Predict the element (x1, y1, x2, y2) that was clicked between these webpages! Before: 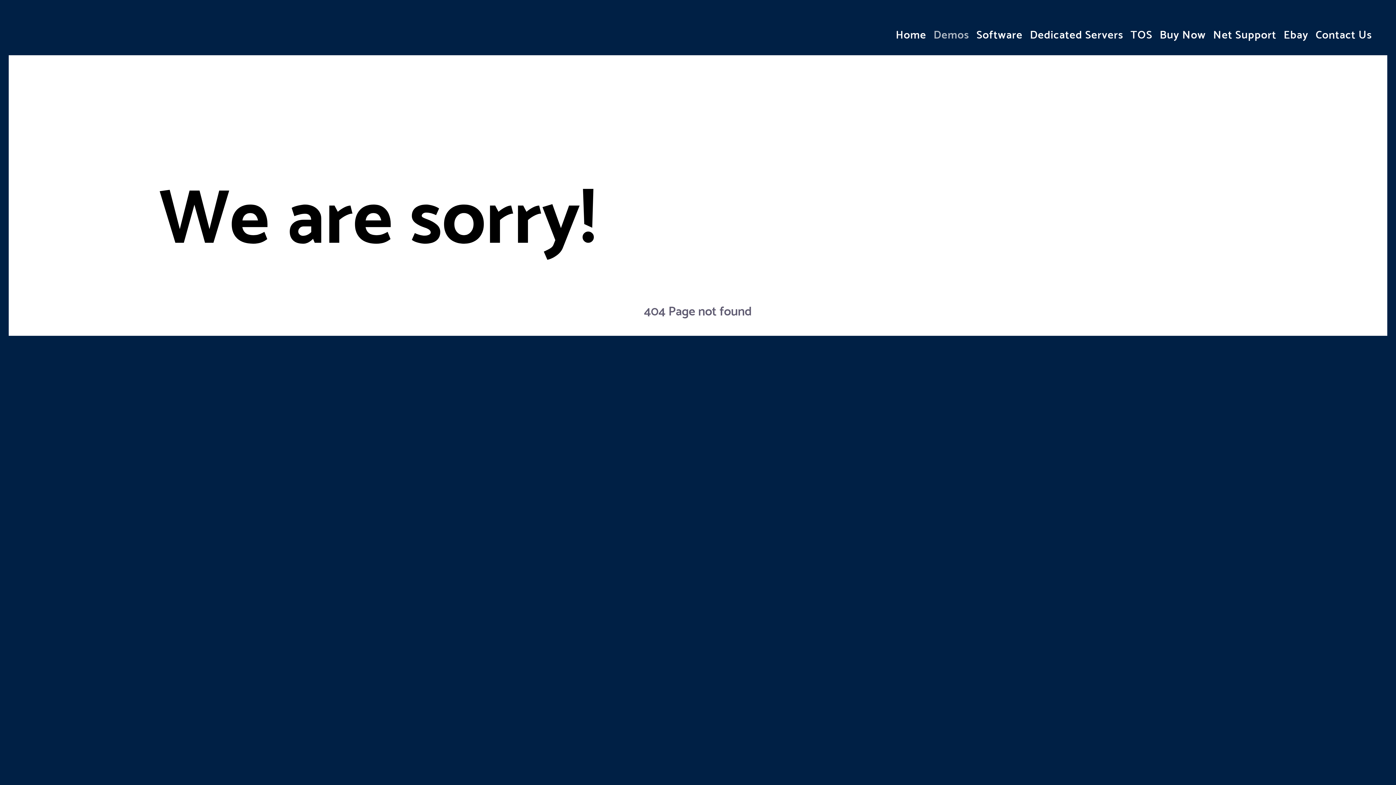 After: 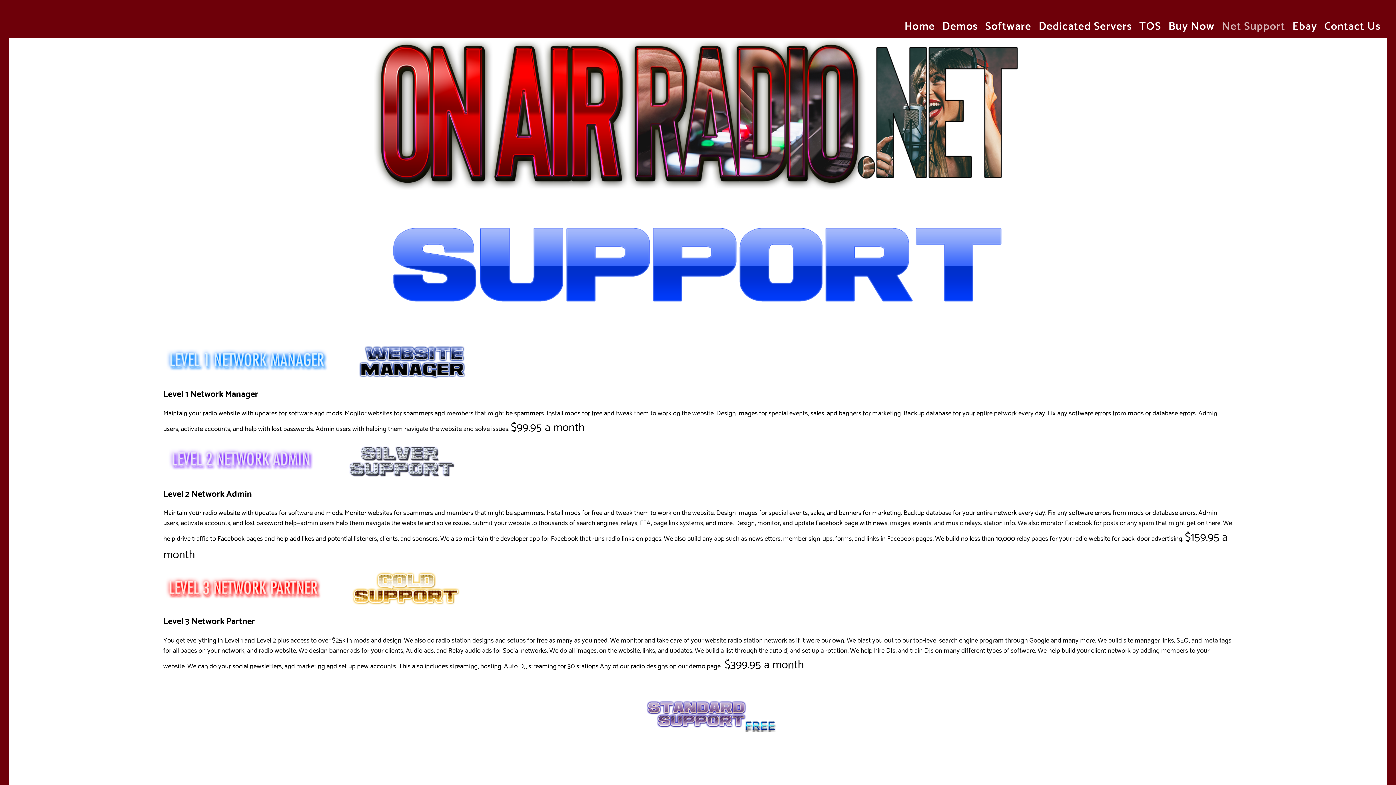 Action: bbox: (1210, 21, 1279, 42) label: Net Support